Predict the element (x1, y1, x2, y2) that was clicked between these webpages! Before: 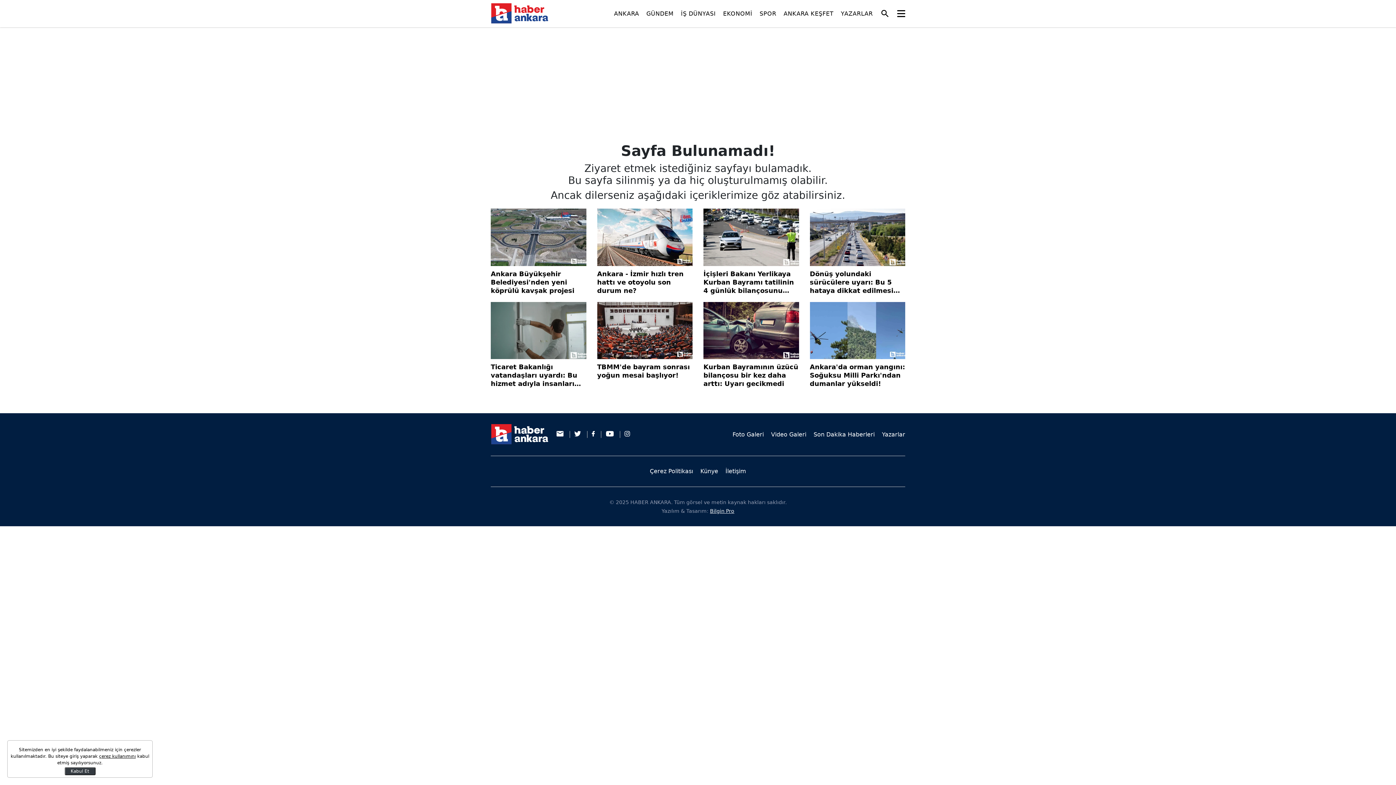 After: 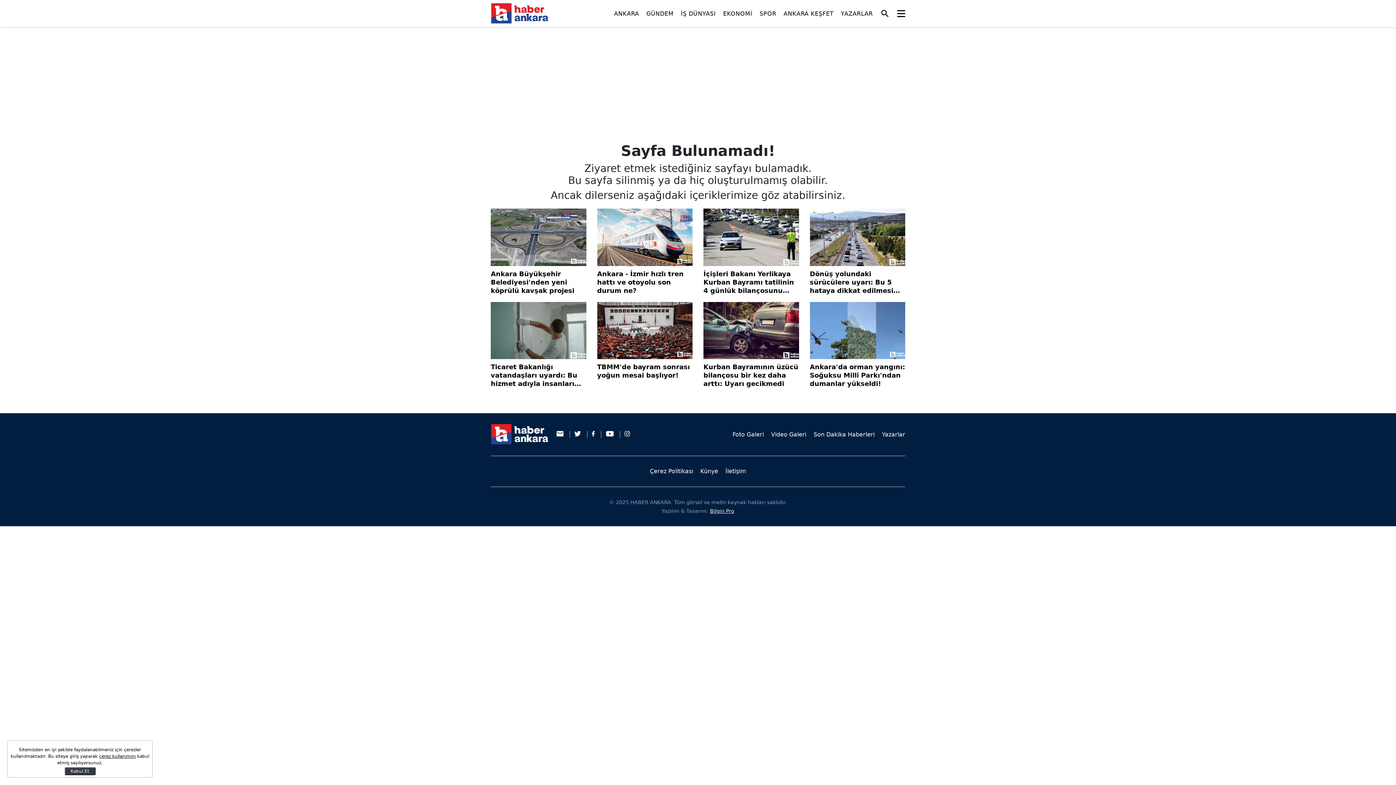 Action: bbox: (725, 468, 746, 474) label: İletişim